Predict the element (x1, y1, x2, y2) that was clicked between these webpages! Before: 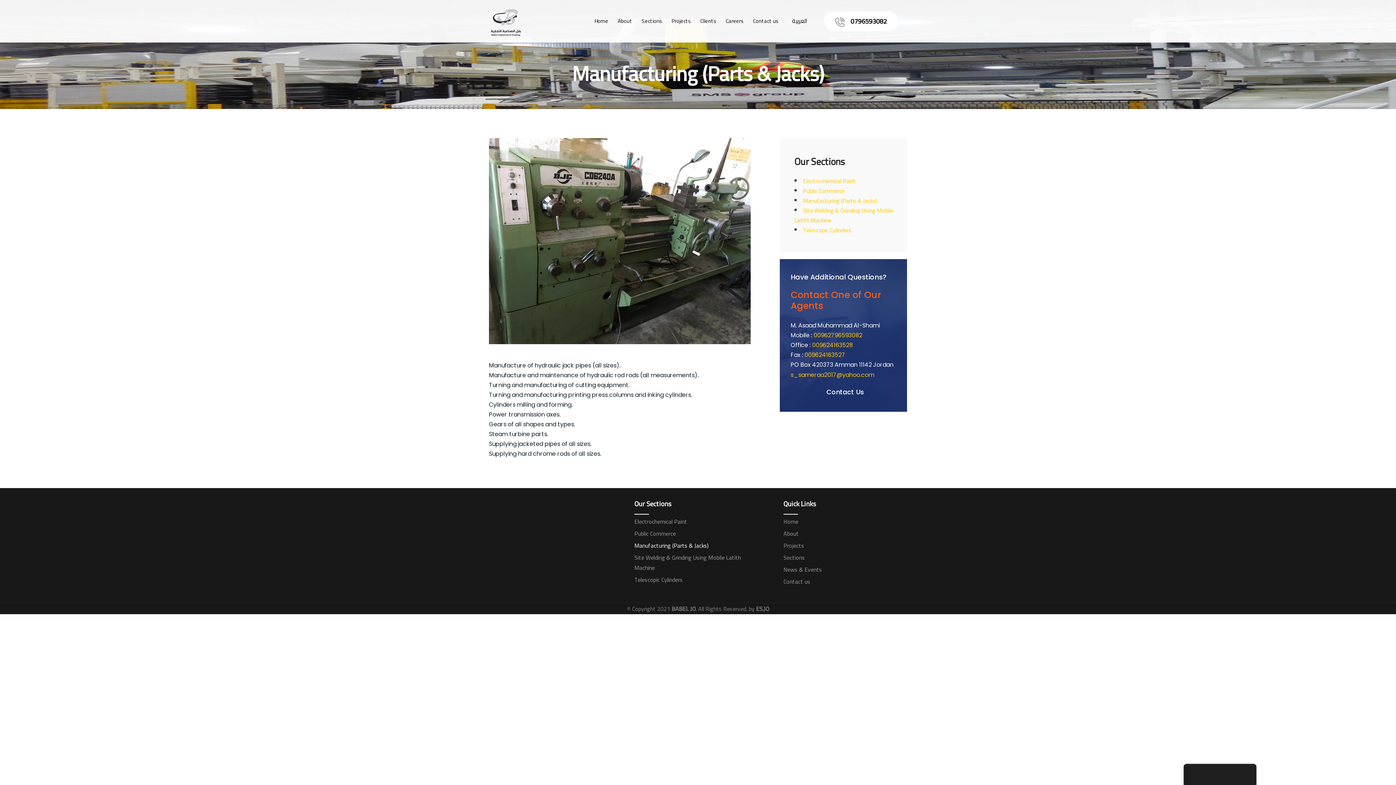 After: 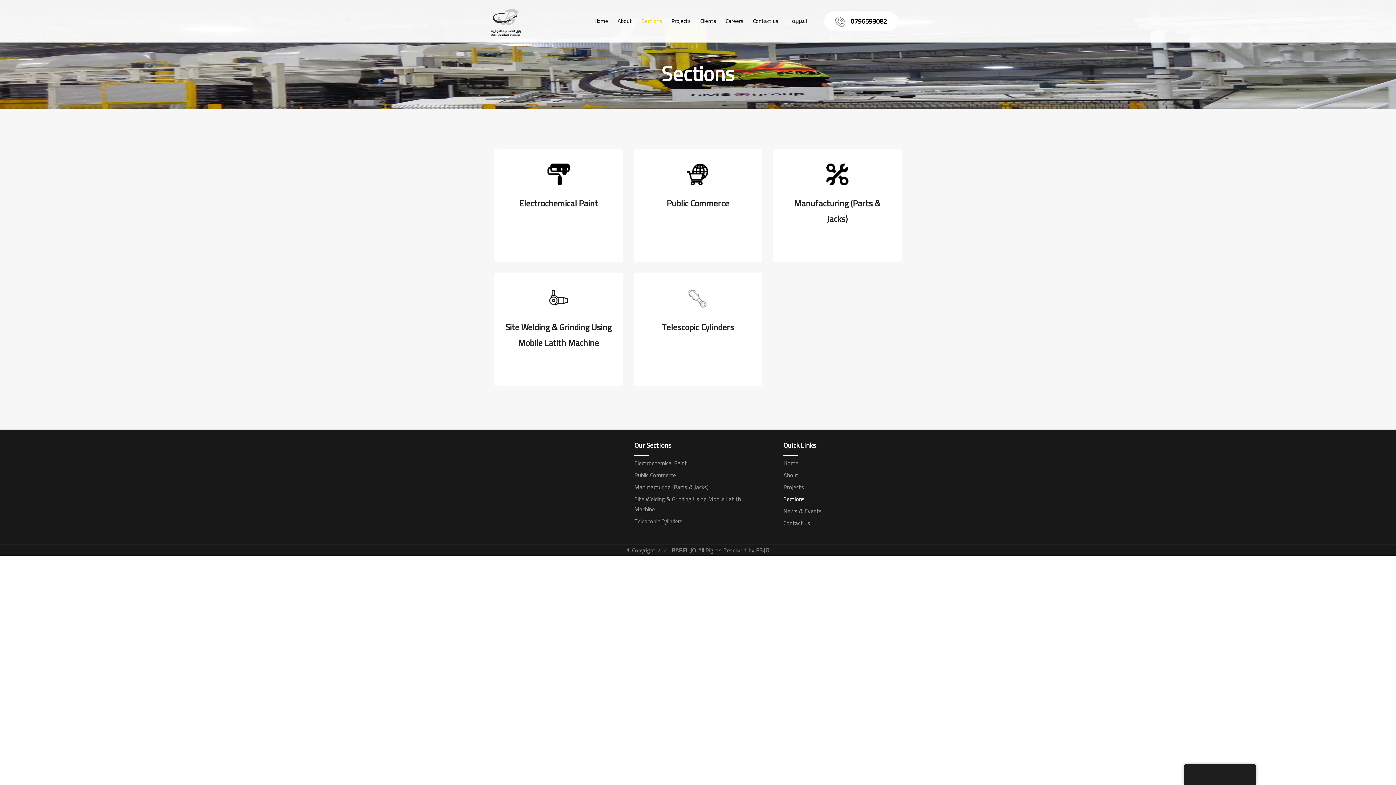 Action: bbox: (637, 0, 666, 41) label: Sections